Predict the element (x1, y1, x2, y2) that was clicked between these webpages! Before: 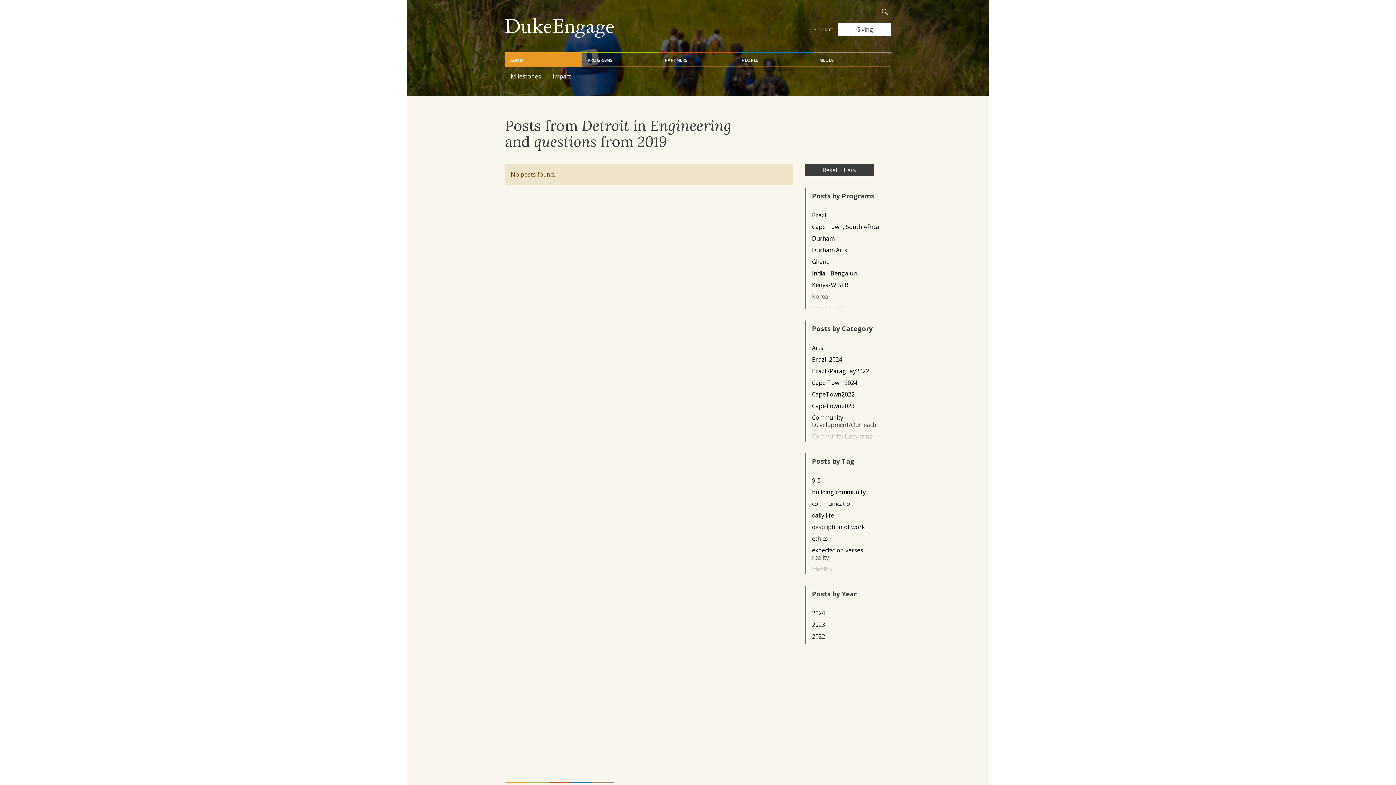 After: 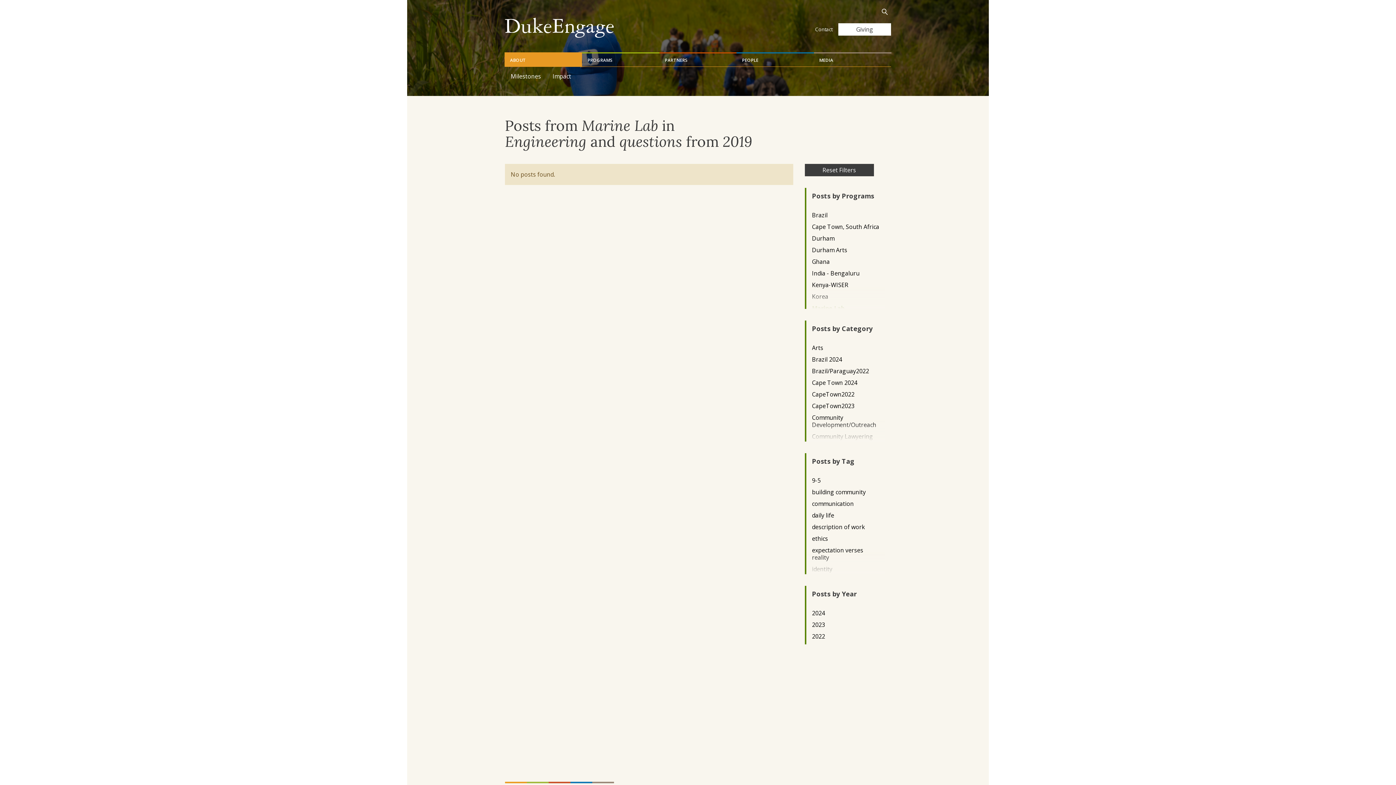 Action: bbox: (812, 304, 879, 311) label: Marine Lab